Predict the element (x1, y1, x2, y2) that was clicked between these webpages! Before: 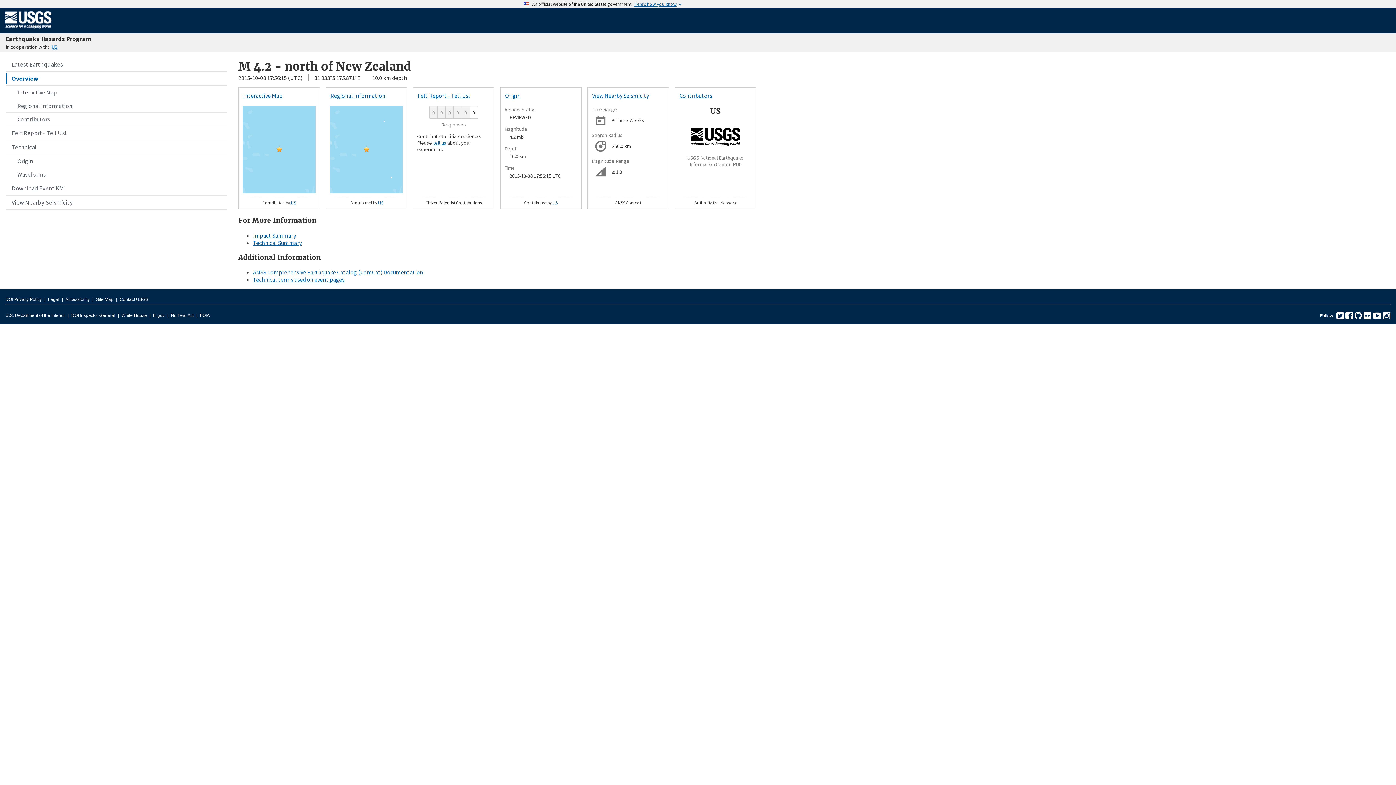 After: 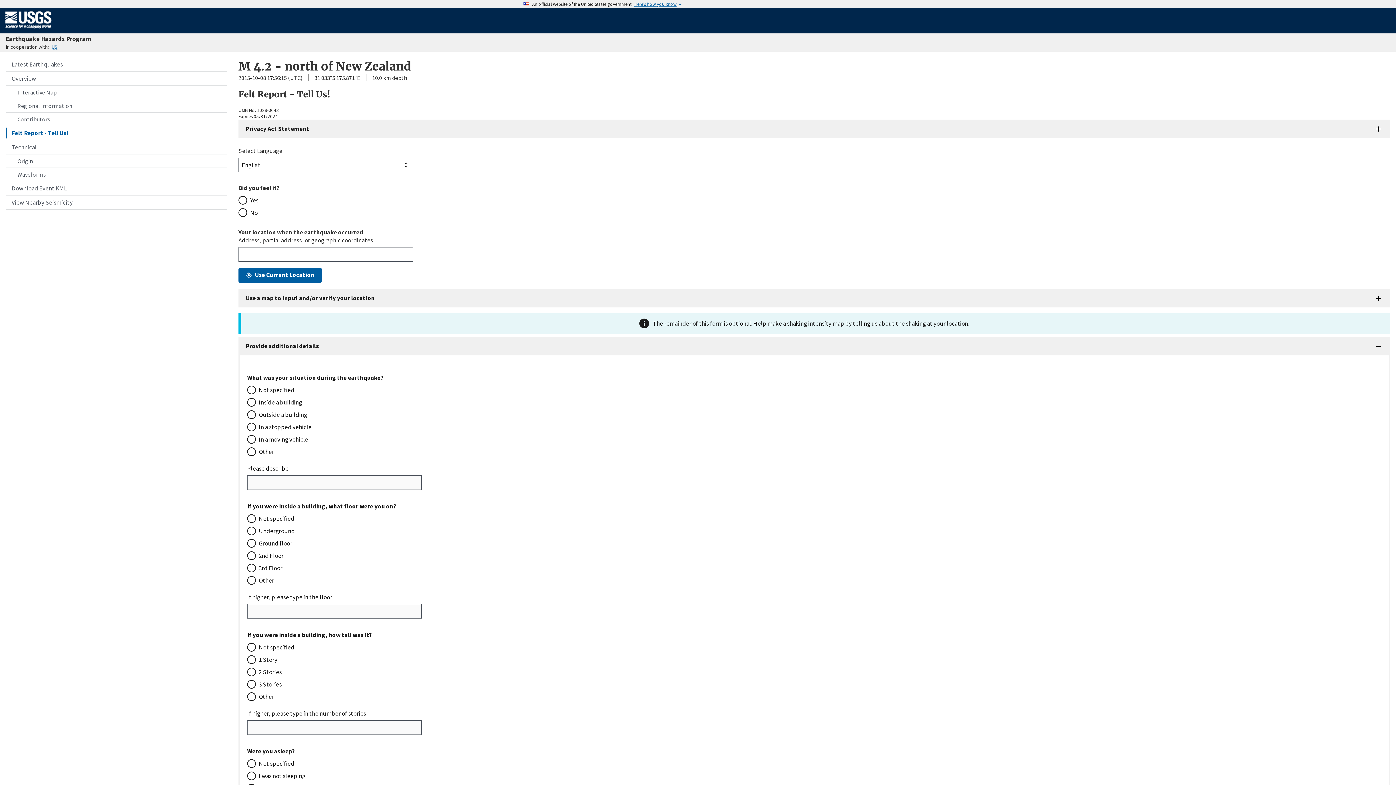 Action: bbox: (413, 87, 494, 209) label: Felt Report - Tell Us!
0
0
0
0
0
0
Responses

Contribute to citizen science. Please tell us about your experience.

Citizen Scientist Contributions